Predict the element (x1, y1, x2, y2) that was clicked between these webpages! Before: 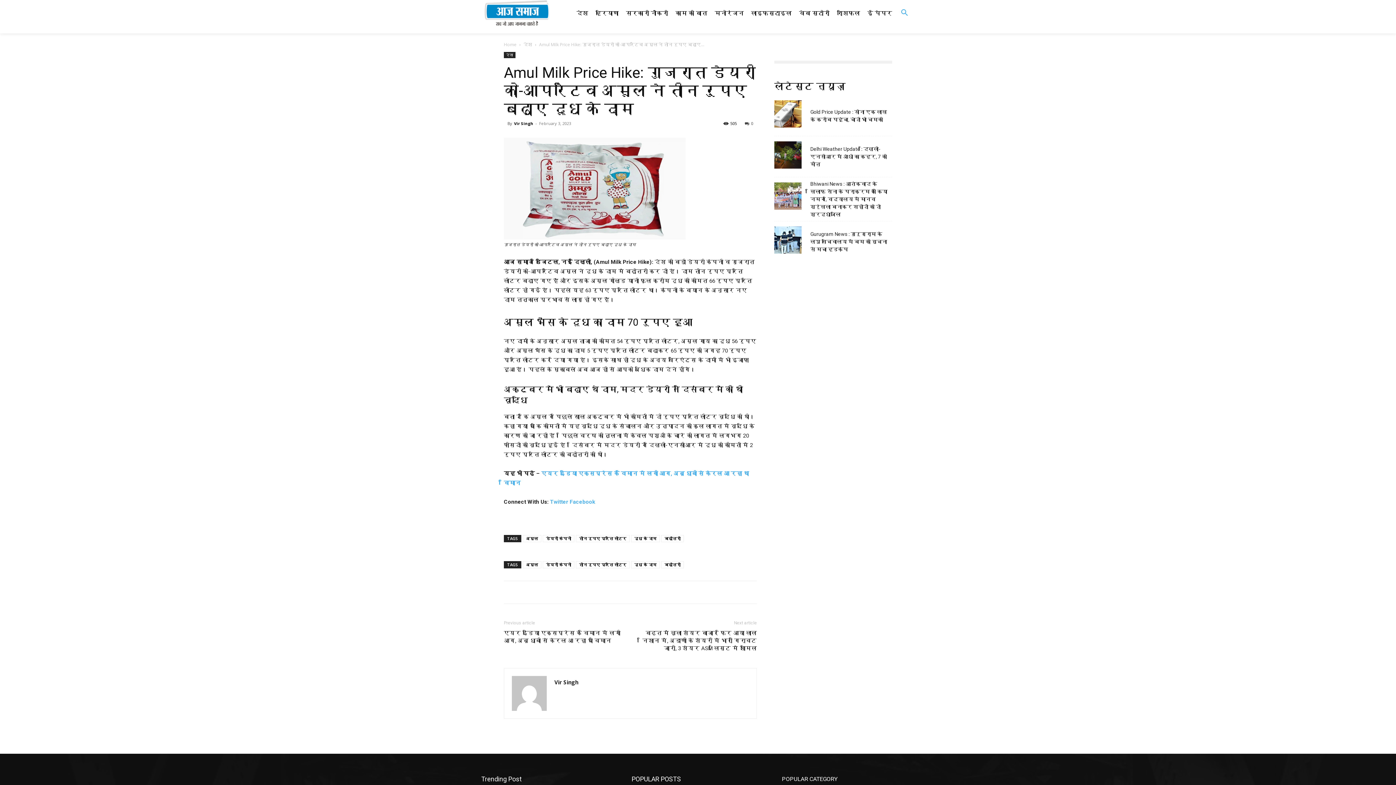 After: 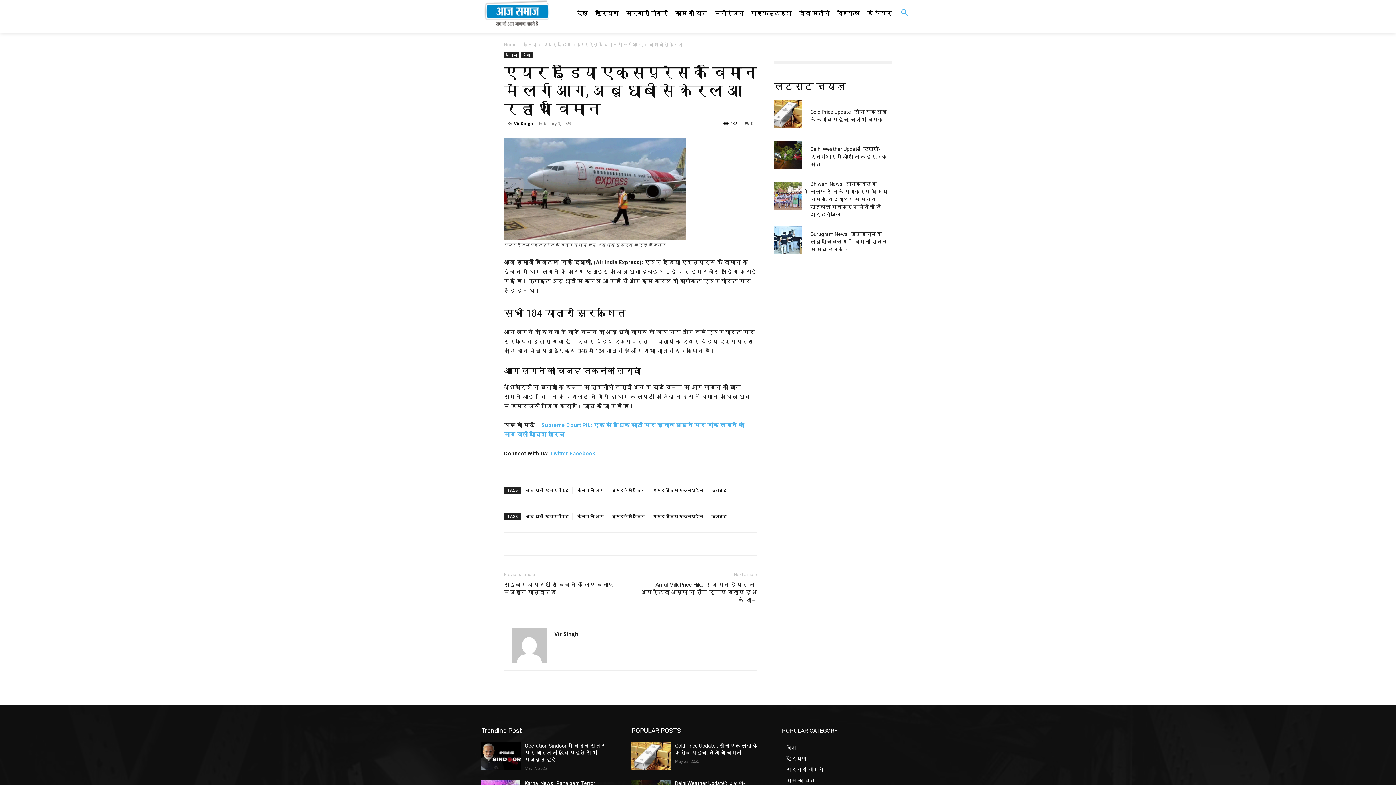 Action: label: एयर इंडिया एक्सप्रेस के विमान में लगी आग, अबू धाबी से केरल आ रहा था विमान bbox: (504, 629, 621, 645)